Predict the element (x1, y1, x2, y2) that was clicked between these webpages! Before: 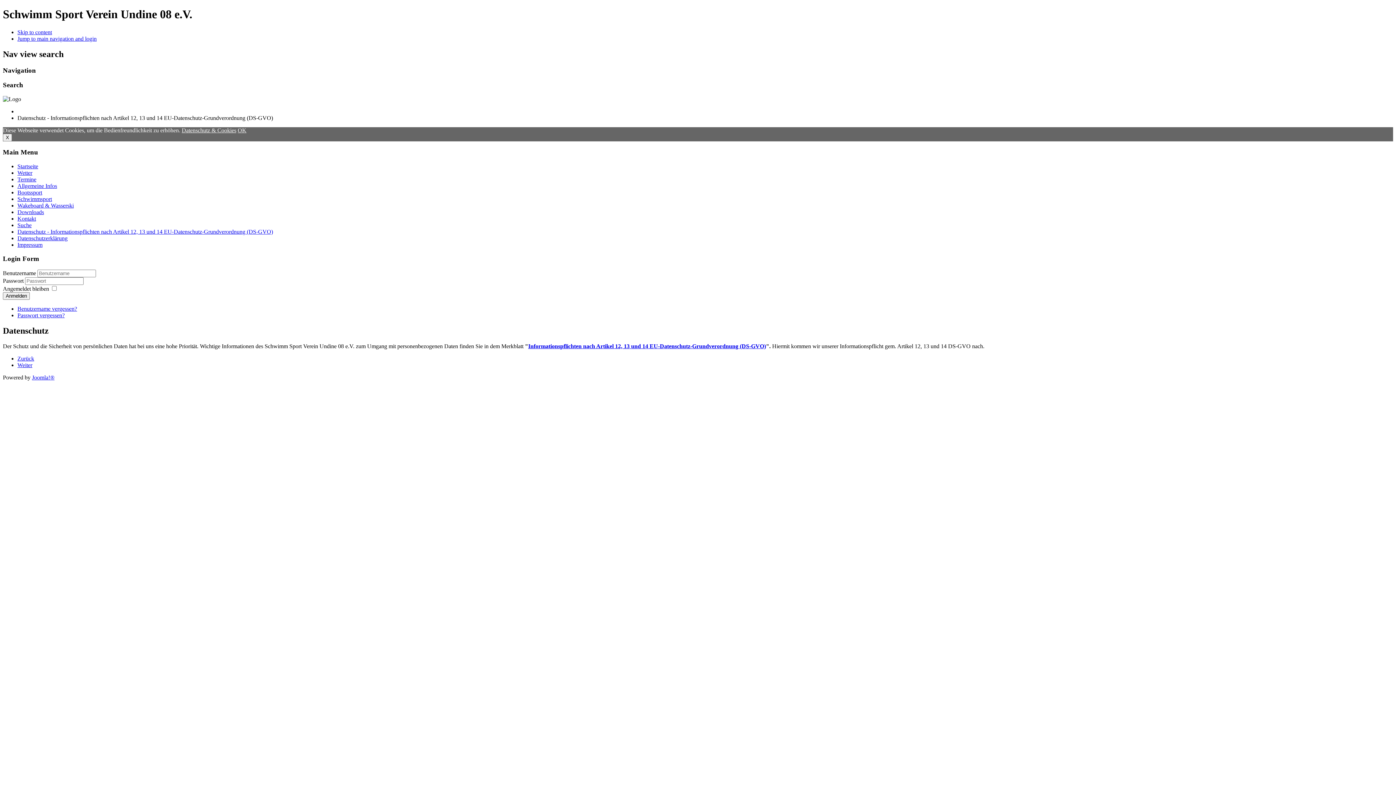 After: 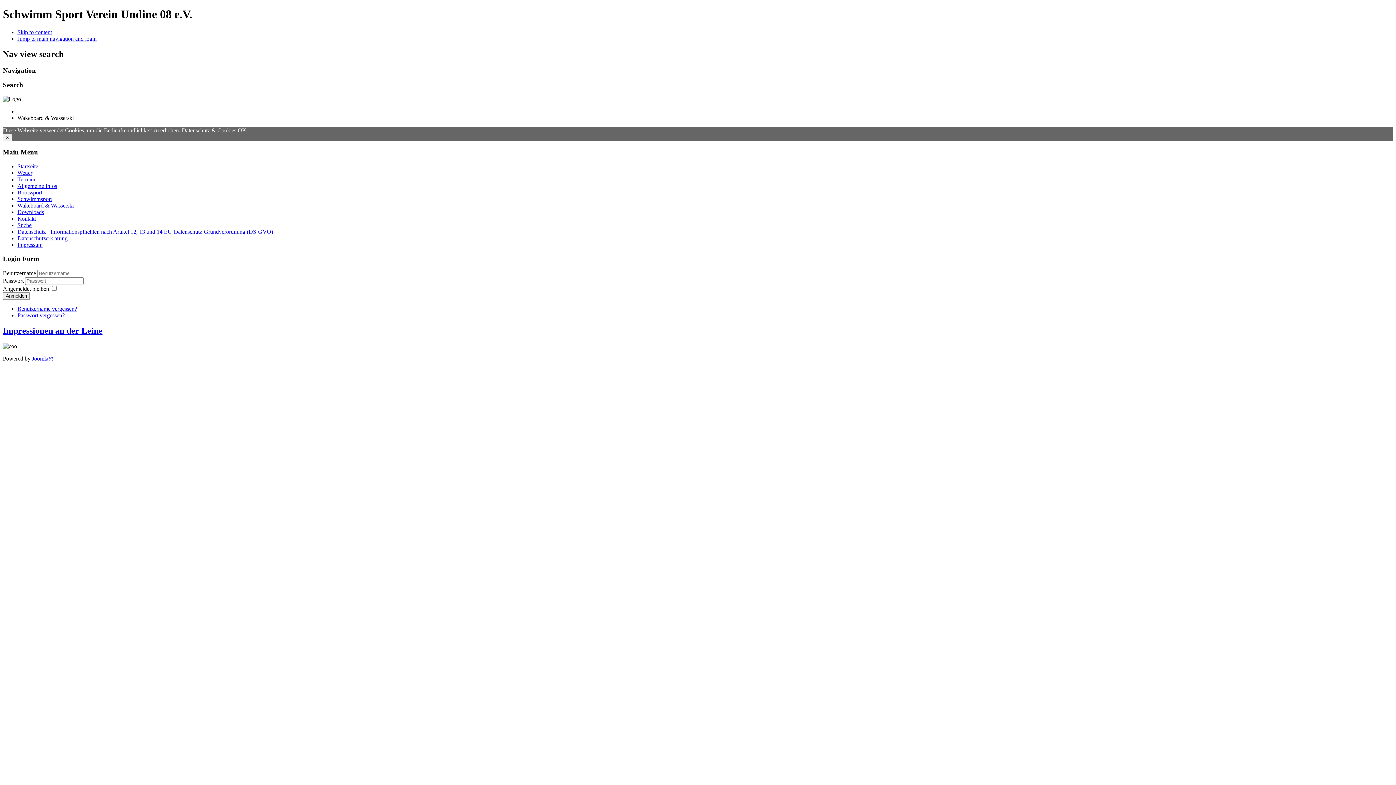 Action: bbox: (17, 202, 73, 208) label: Wakeboard & Wasserski